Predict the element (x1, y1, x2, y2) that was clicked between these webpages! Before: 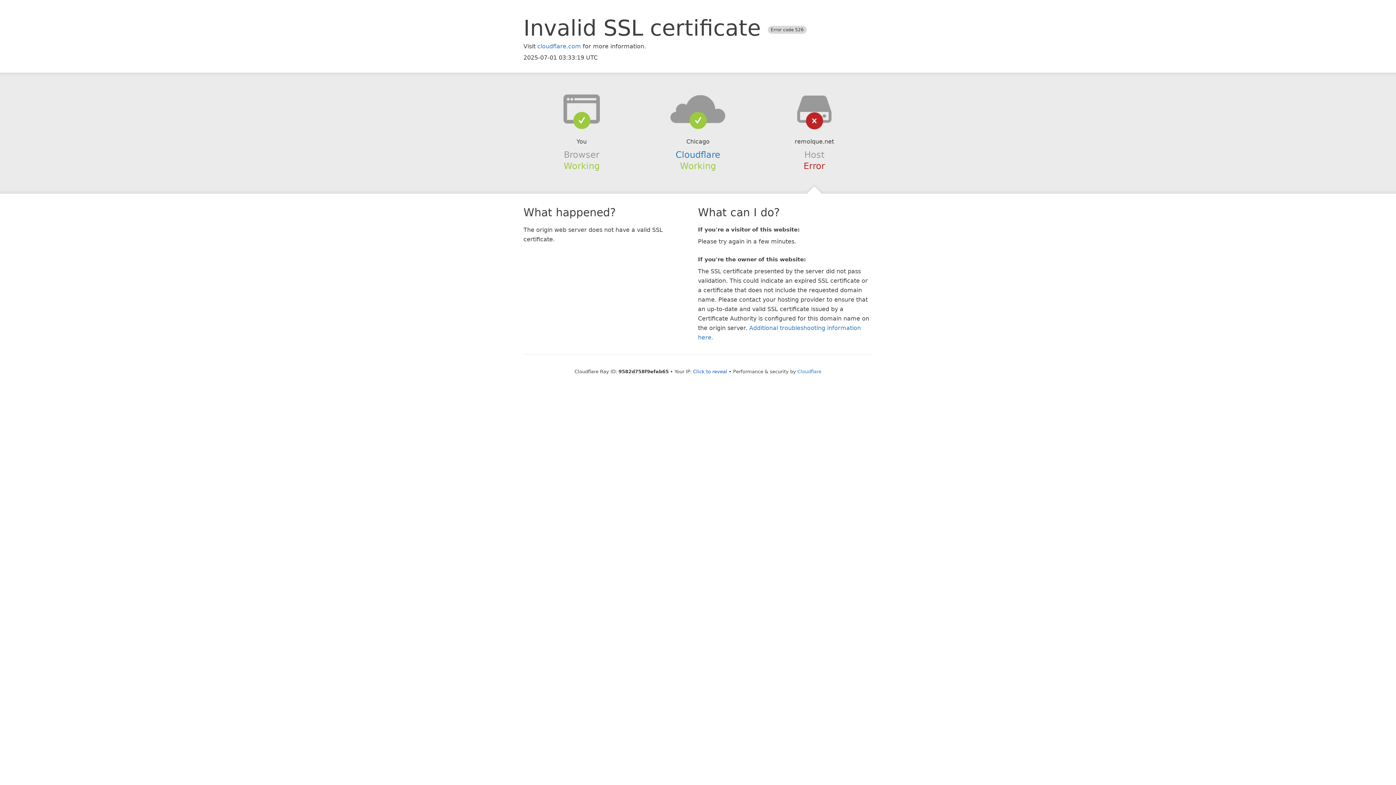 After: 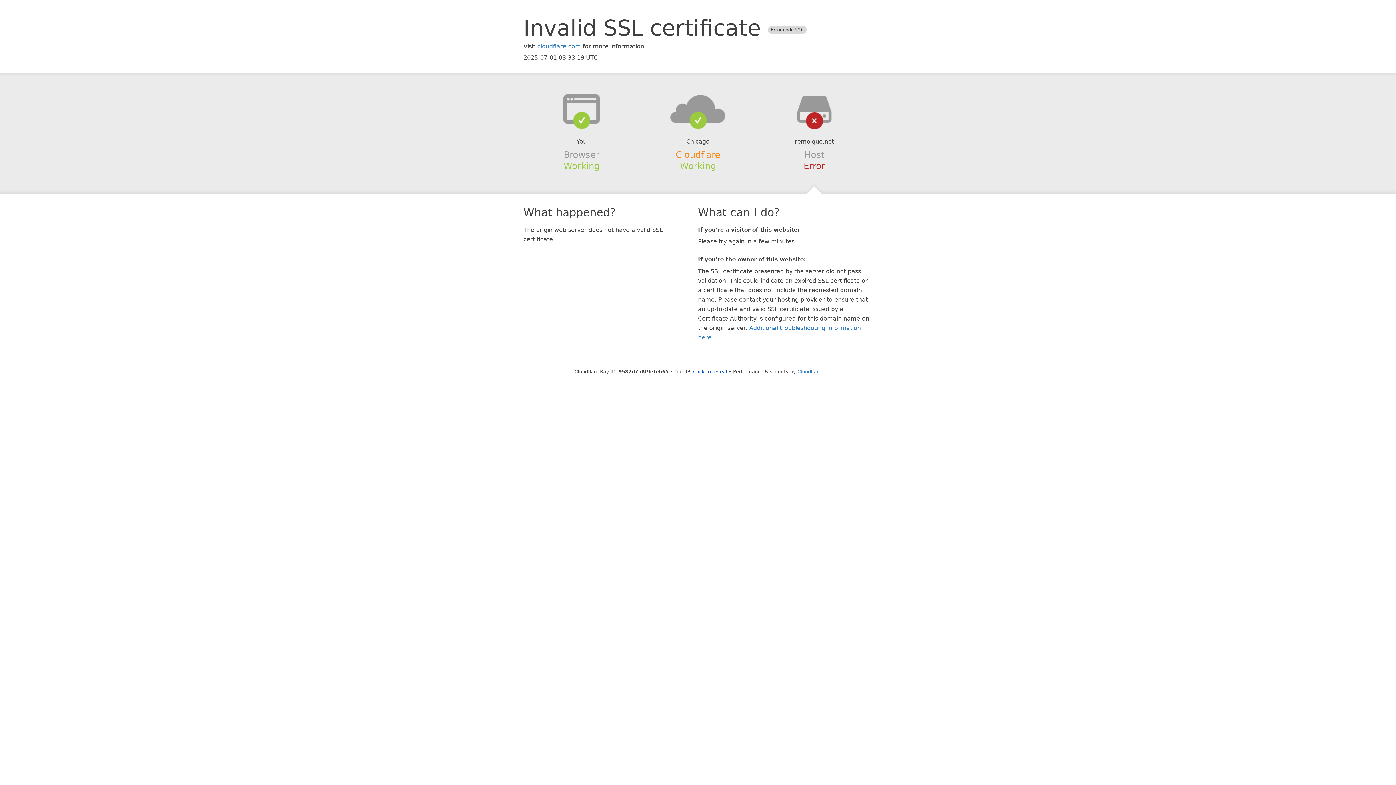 Action: bbox: (675, 149, 720, 159) label: Cloudflare